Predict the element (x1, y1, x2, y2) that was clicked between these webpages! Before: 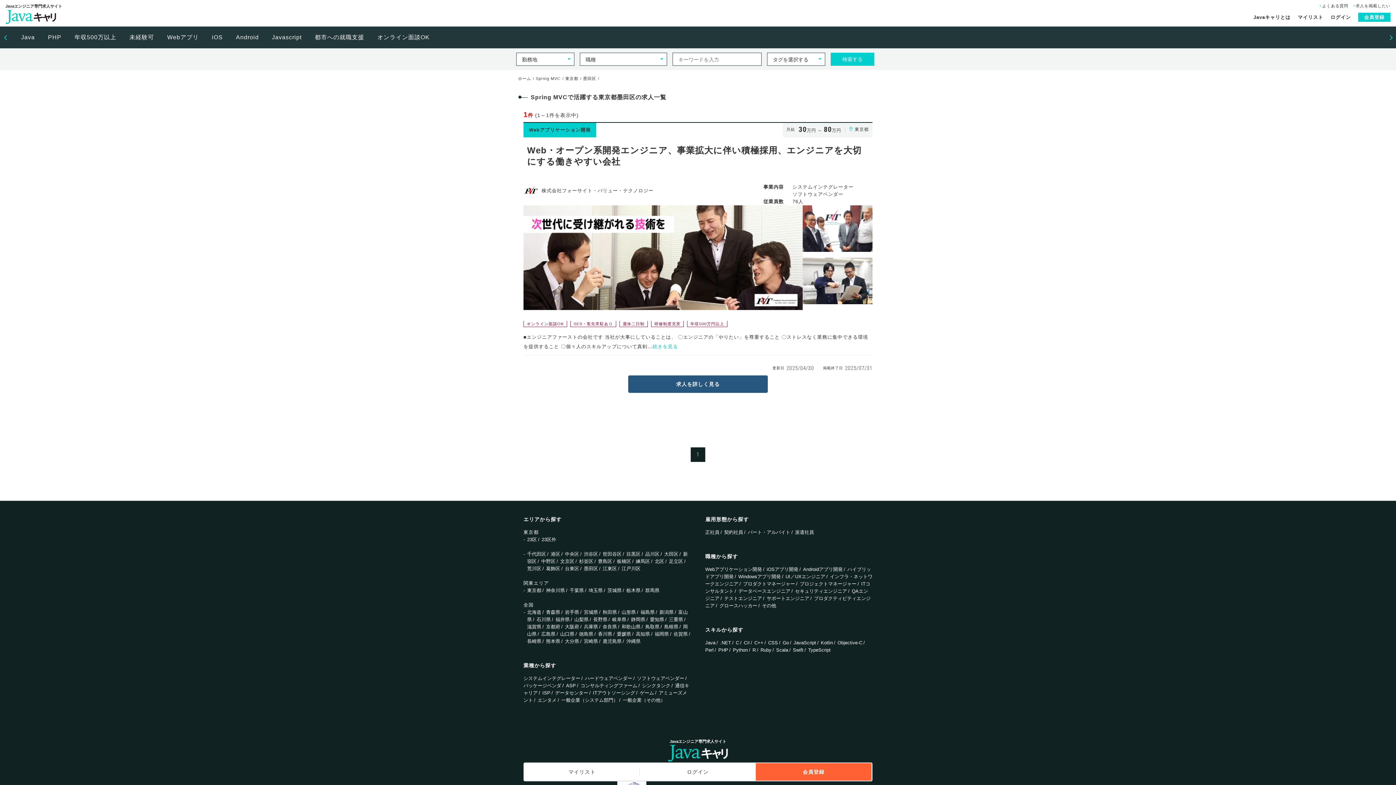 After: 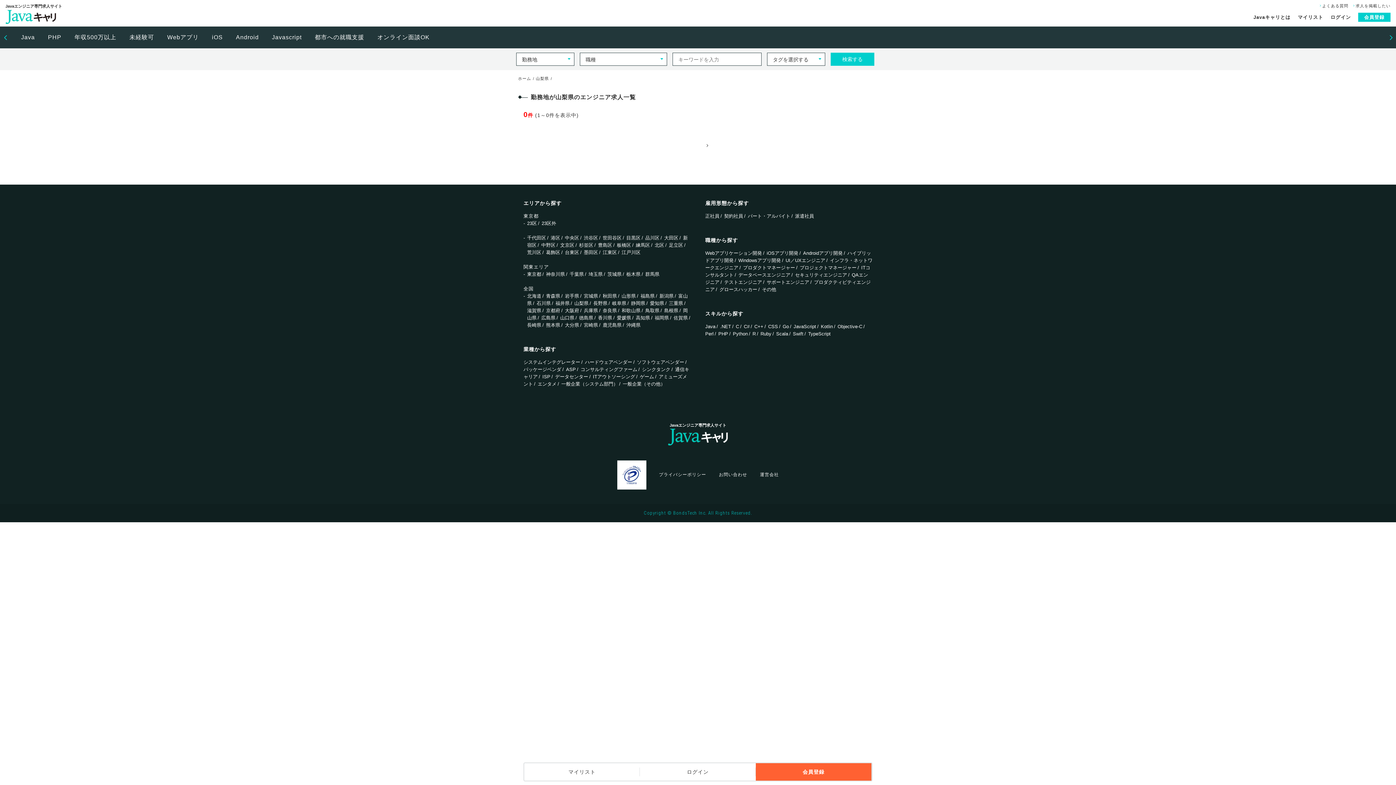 Action: bbox: (574, 617, 588, 622) label: 山梨県